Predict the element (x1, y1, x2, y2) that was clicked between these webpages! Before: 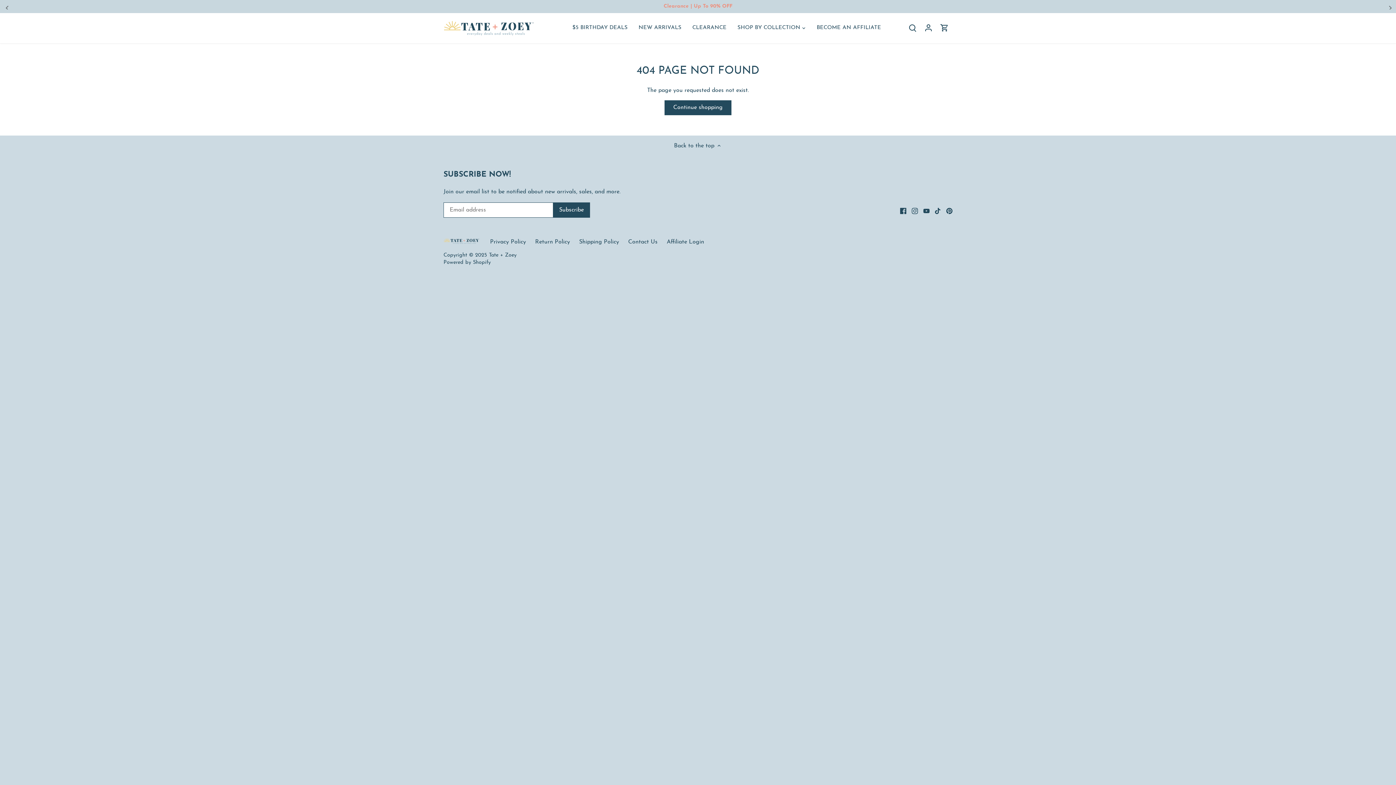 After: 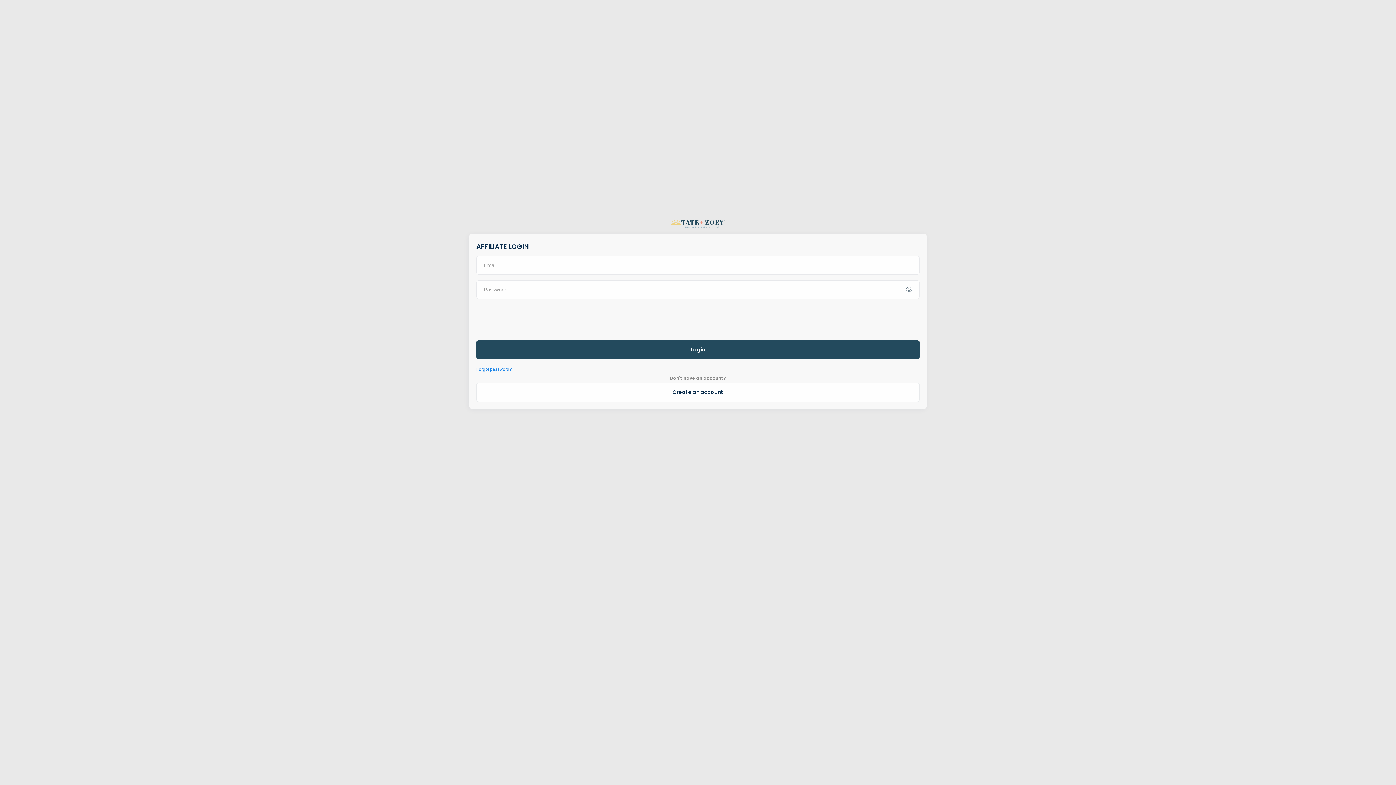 Action: label: Affiliate Login bbox: (666, 239, 704, 245)